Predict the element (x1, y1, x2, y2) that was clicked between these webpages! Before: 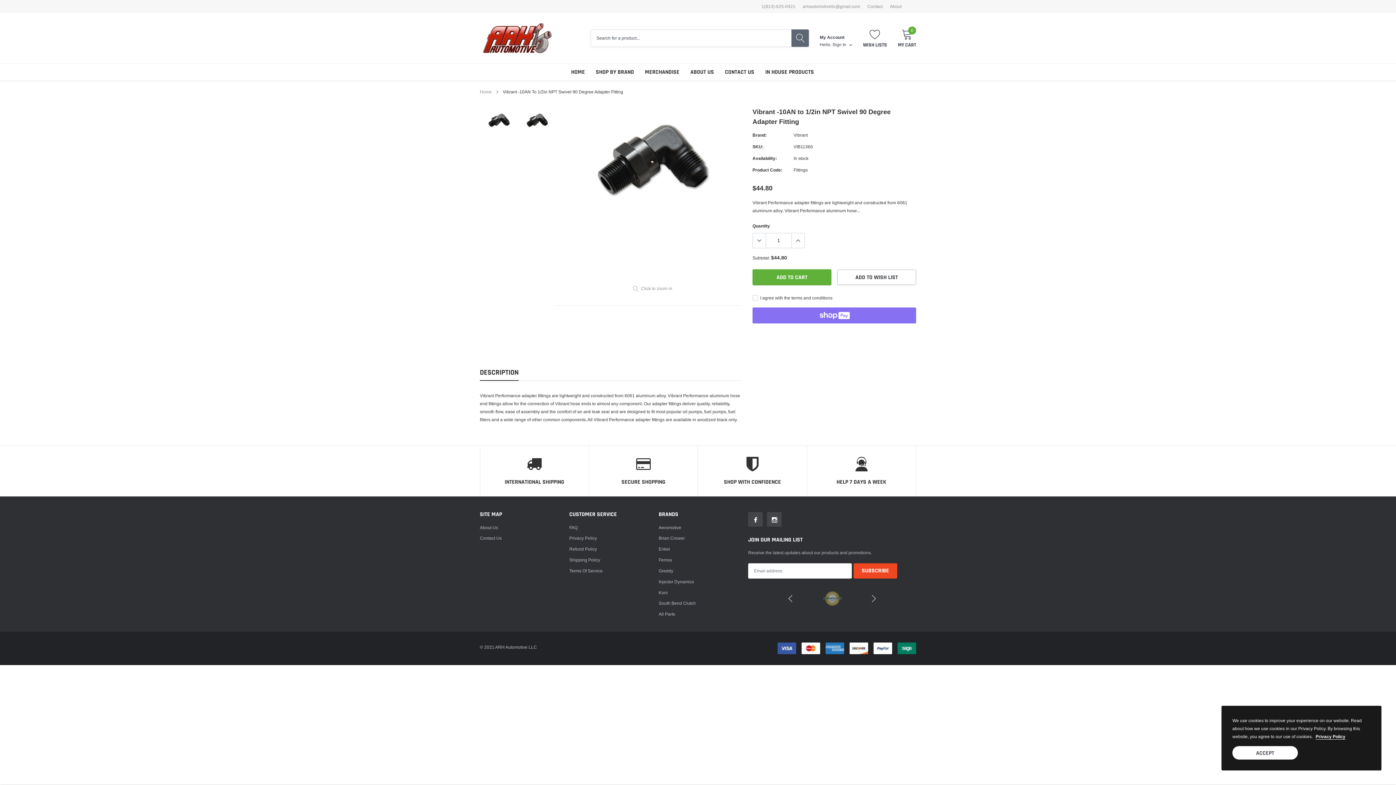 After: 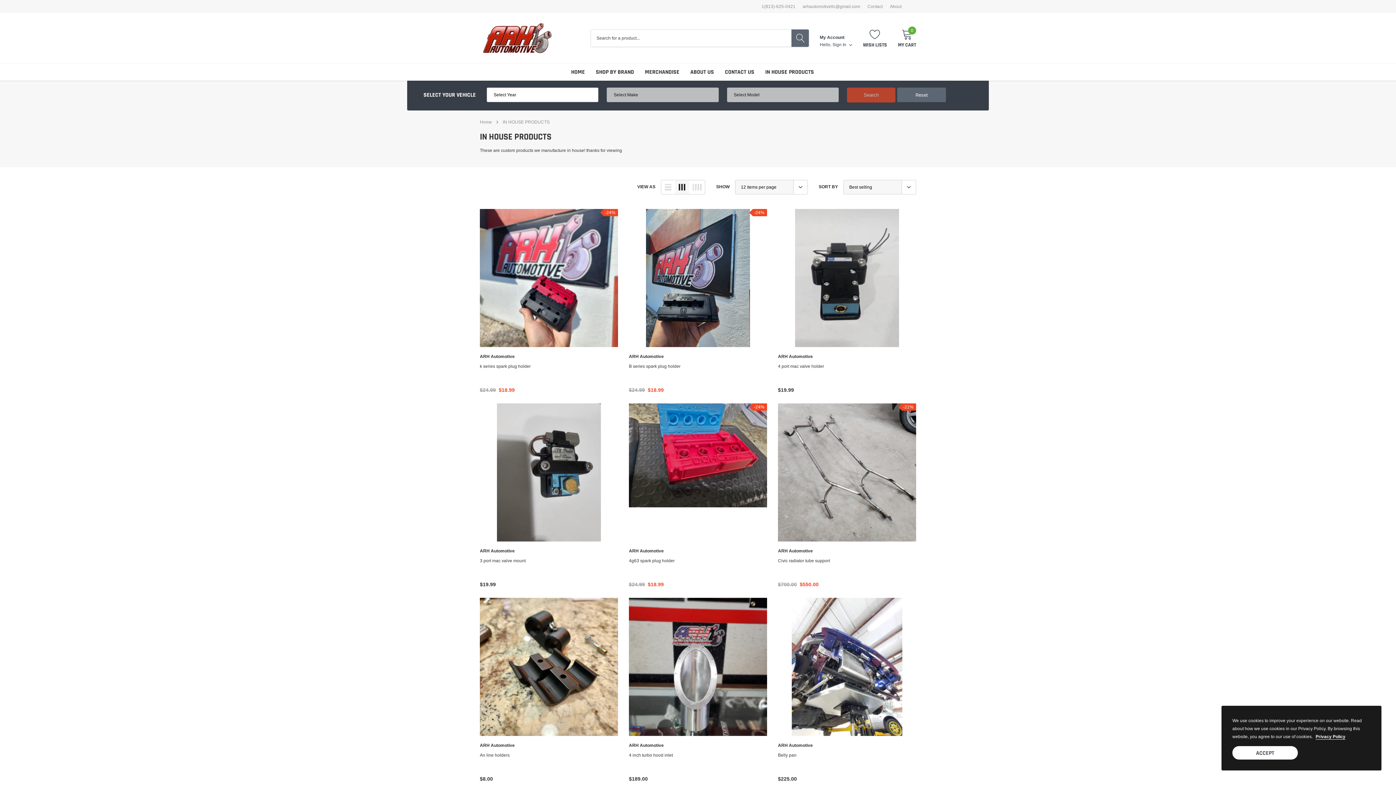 Action: bbox: (765, 68, 814, 76) label: link